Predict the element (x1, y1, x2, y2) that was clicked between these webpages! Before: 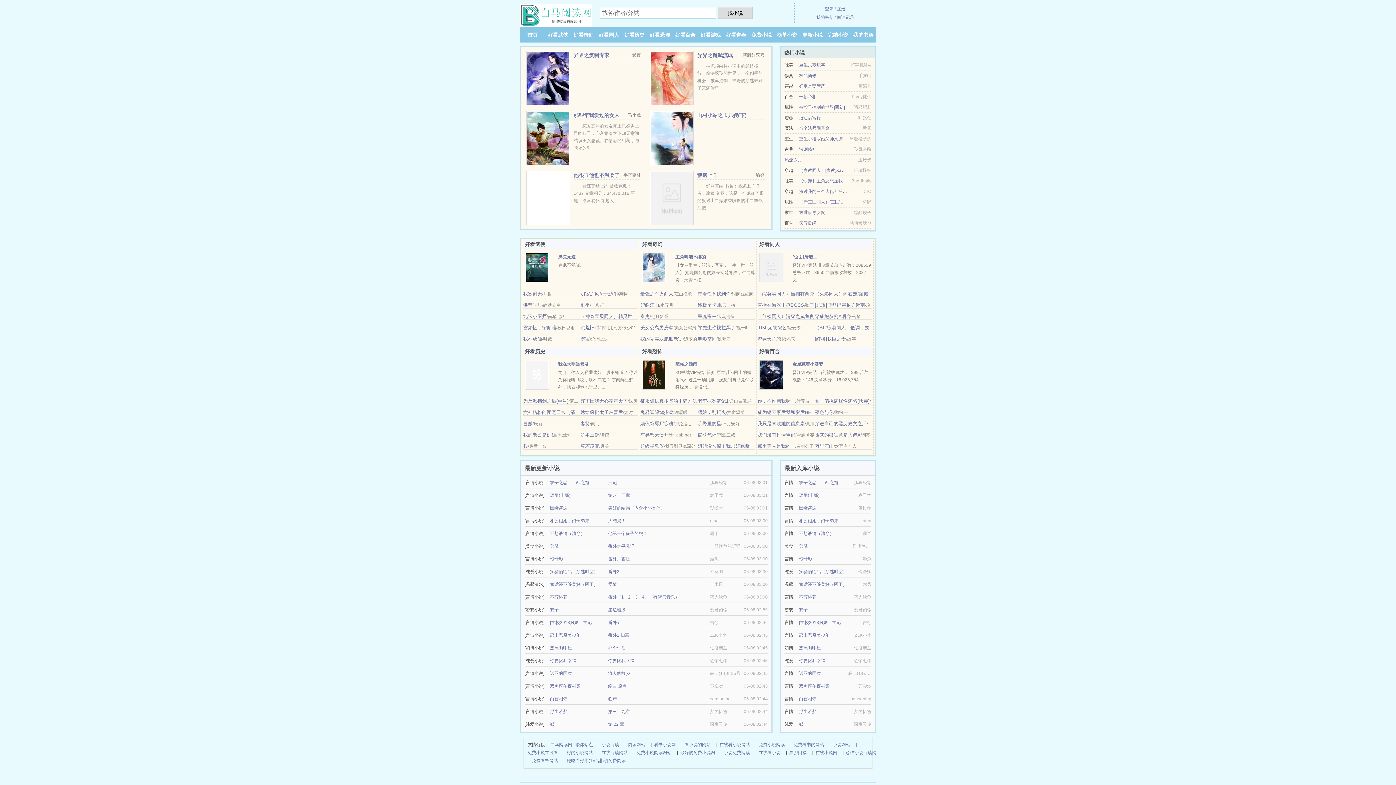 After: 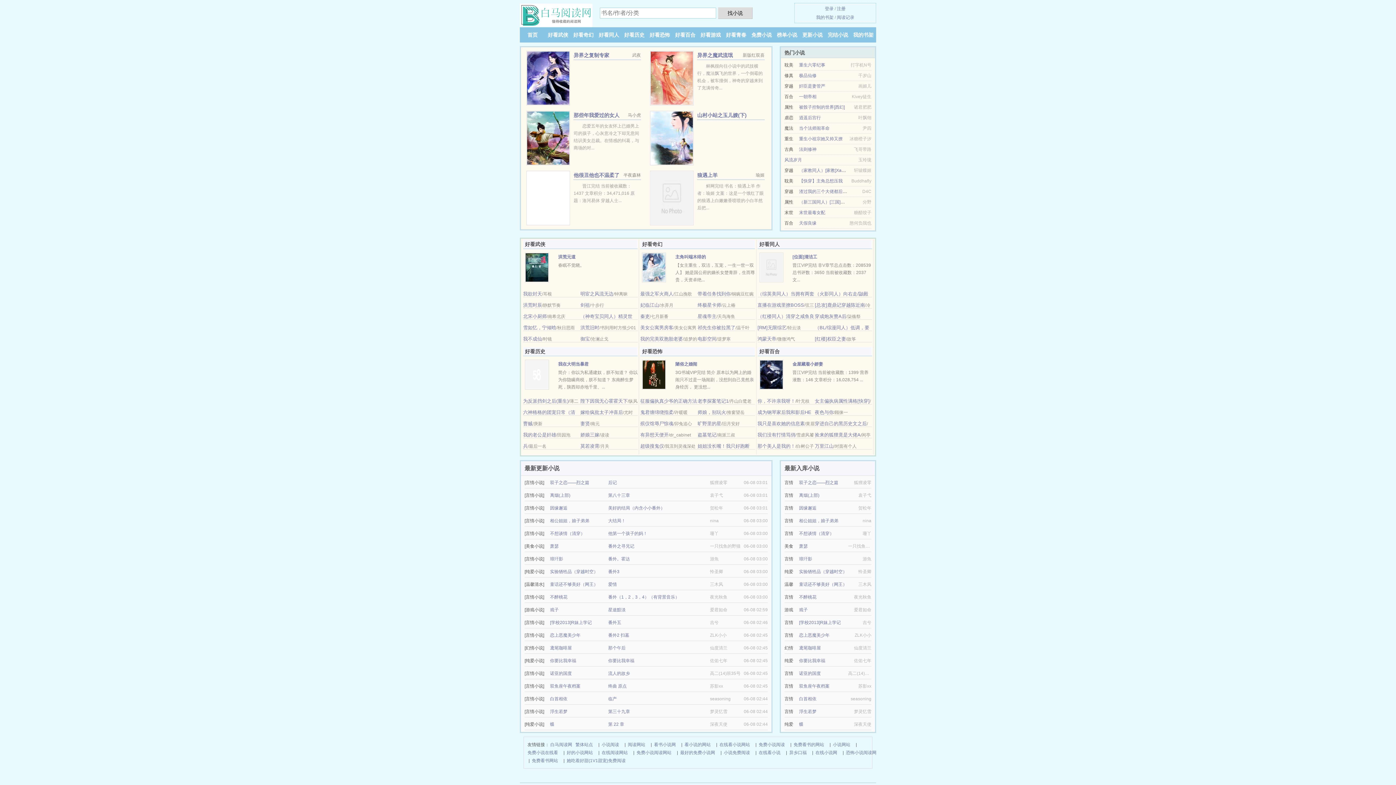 Action: bbox: (815, 313, 846, 319) label: 穿成炮灰赘A后